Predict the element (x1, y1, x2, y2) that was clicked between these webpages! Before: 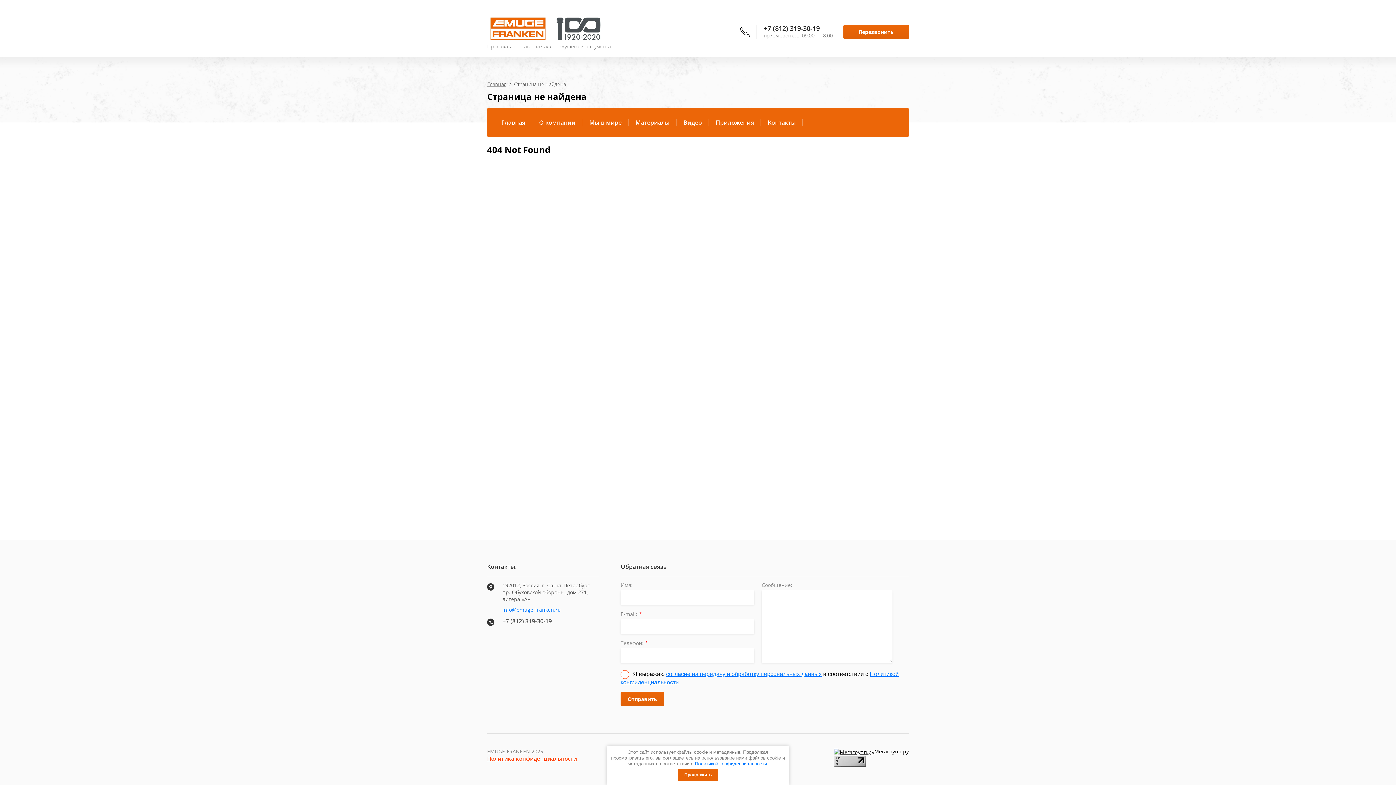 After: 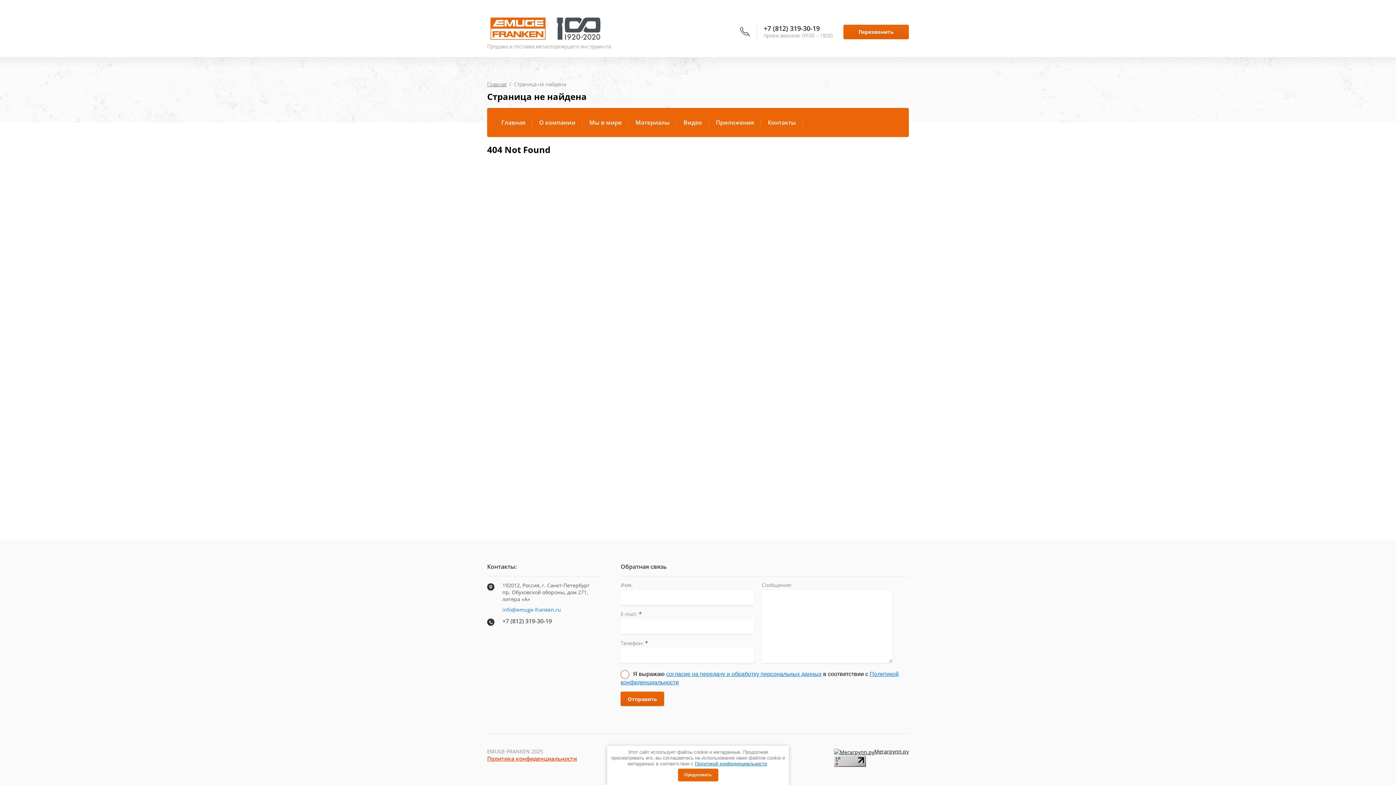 Action: bbox: (834, 762, 866, 768)